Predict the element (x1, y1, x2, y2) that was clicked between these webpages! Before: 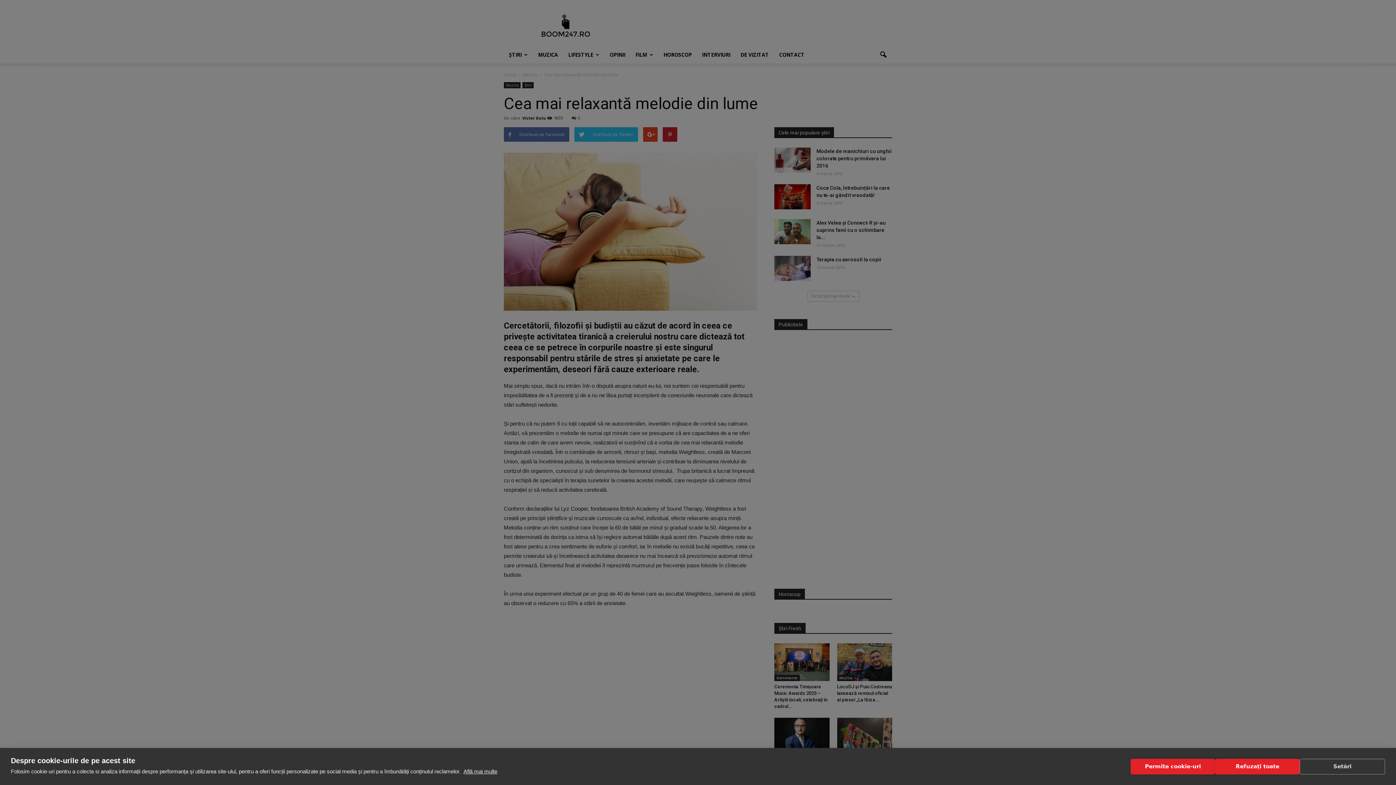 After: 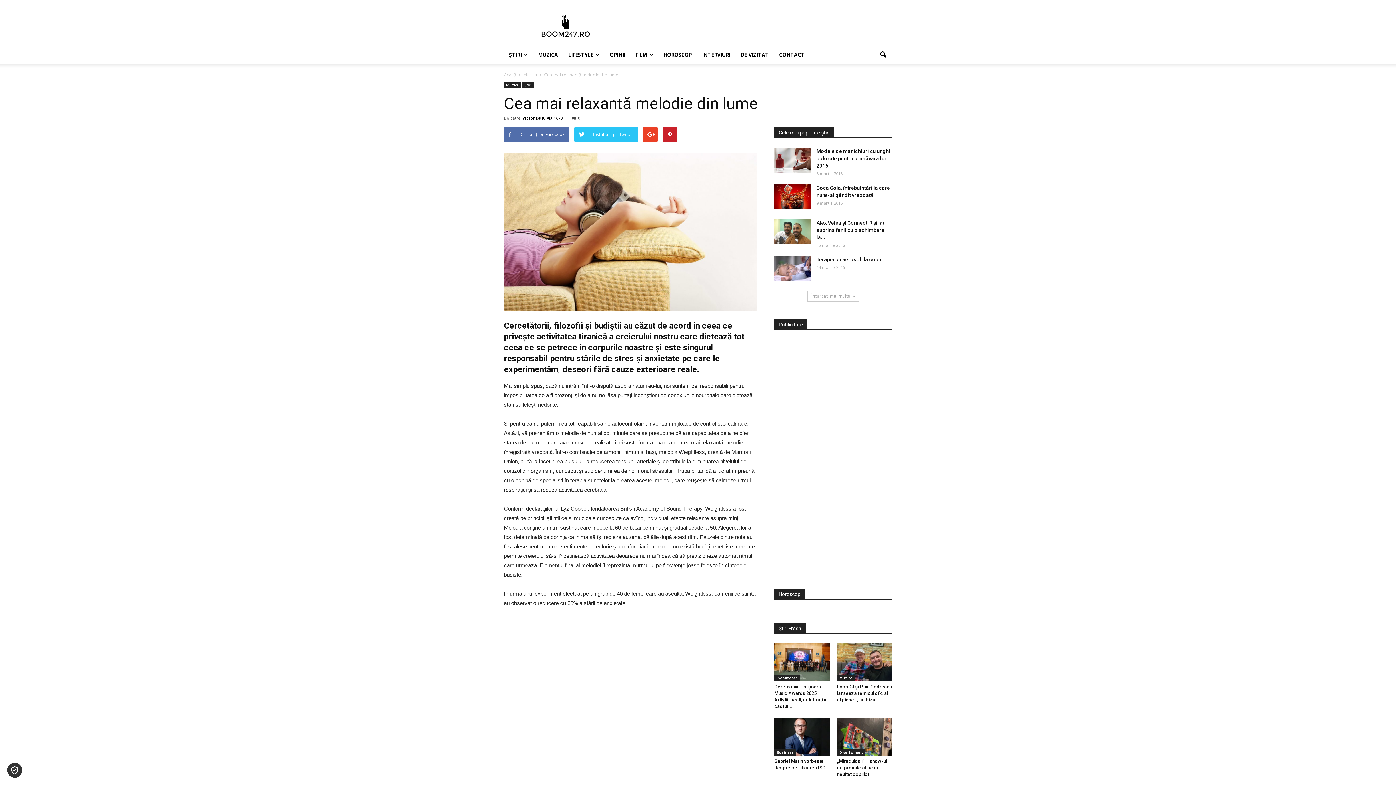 Action: label: Permite cookie-uri bbox: (1130, 759, 1215, 774)